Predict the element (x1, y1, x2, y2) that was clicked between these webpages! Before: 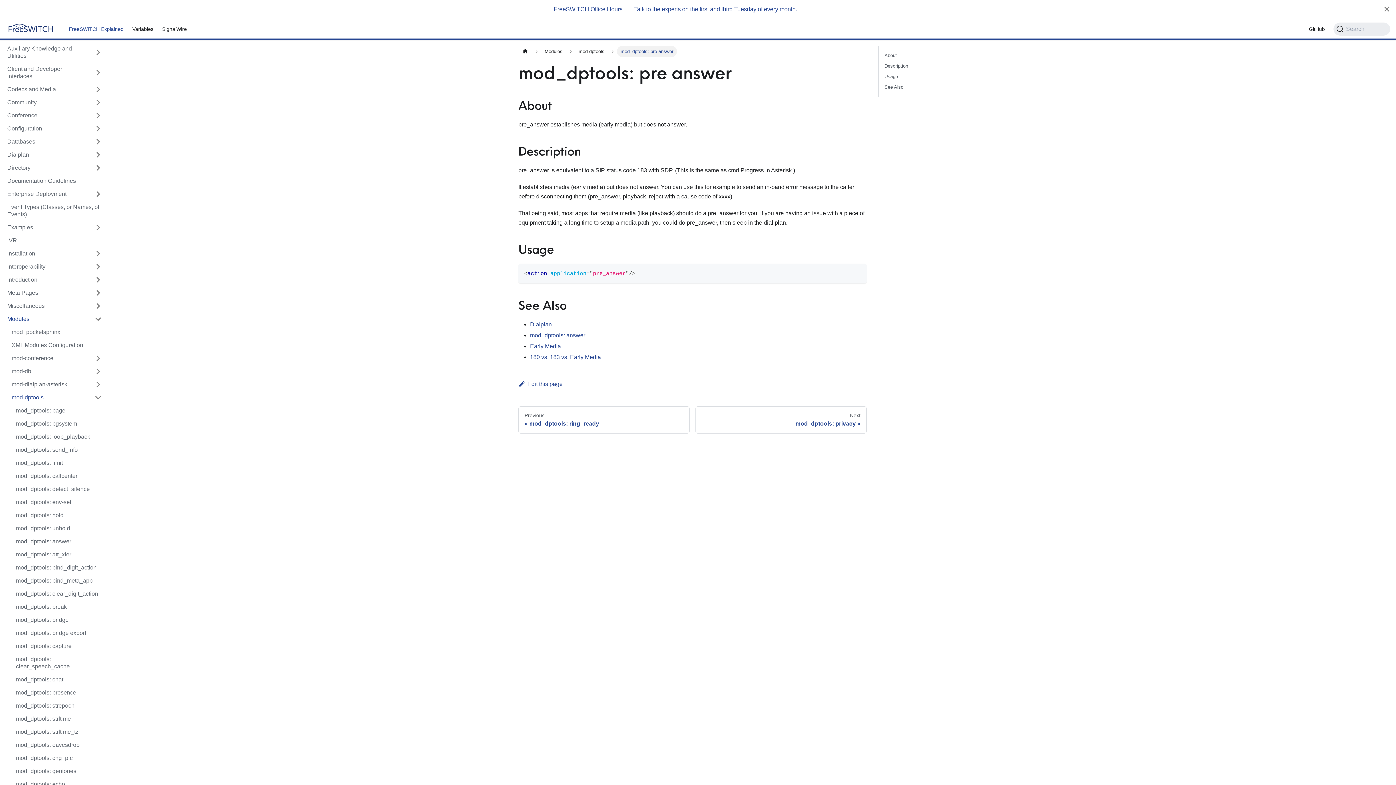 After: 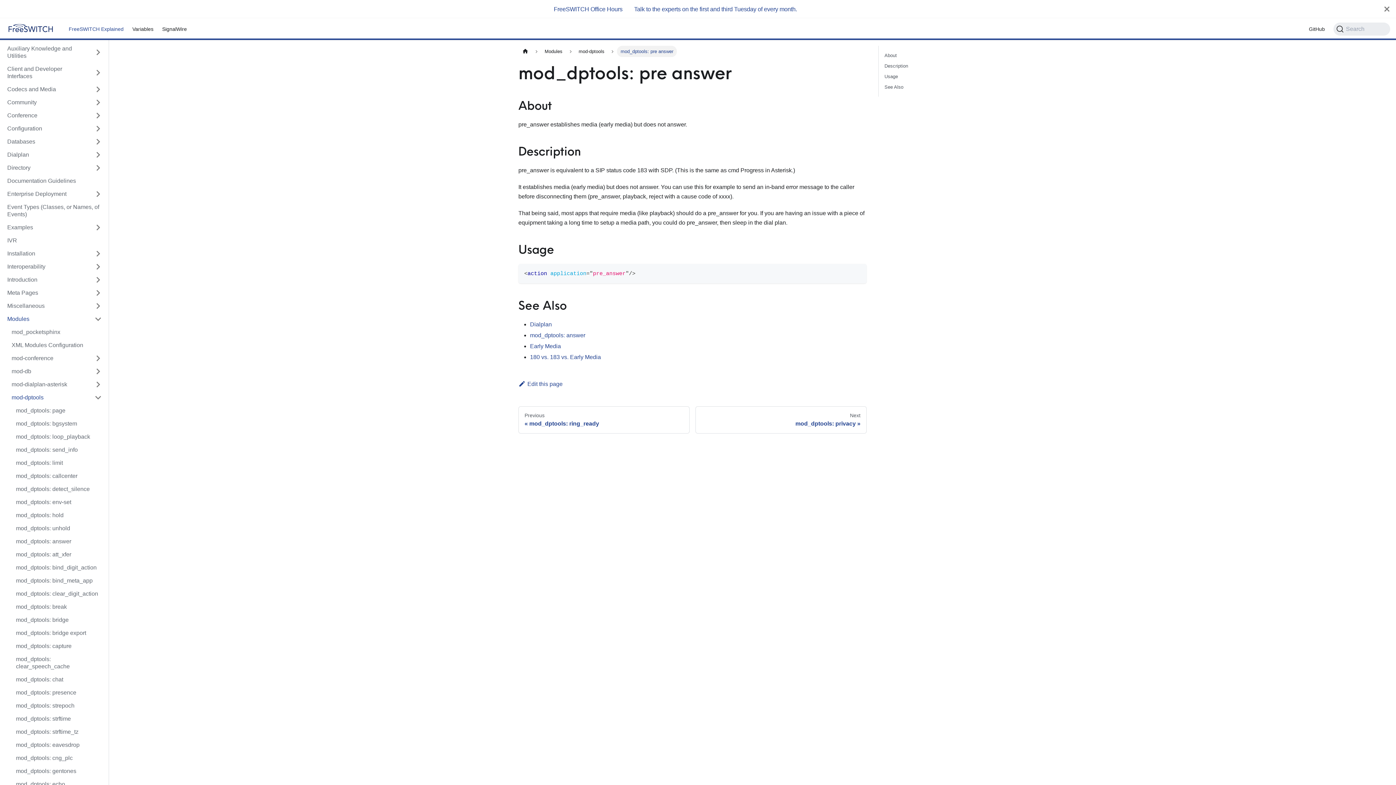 Action: bbox: (553, 5, 622, 12) label: FreeSWITCH Office Hours